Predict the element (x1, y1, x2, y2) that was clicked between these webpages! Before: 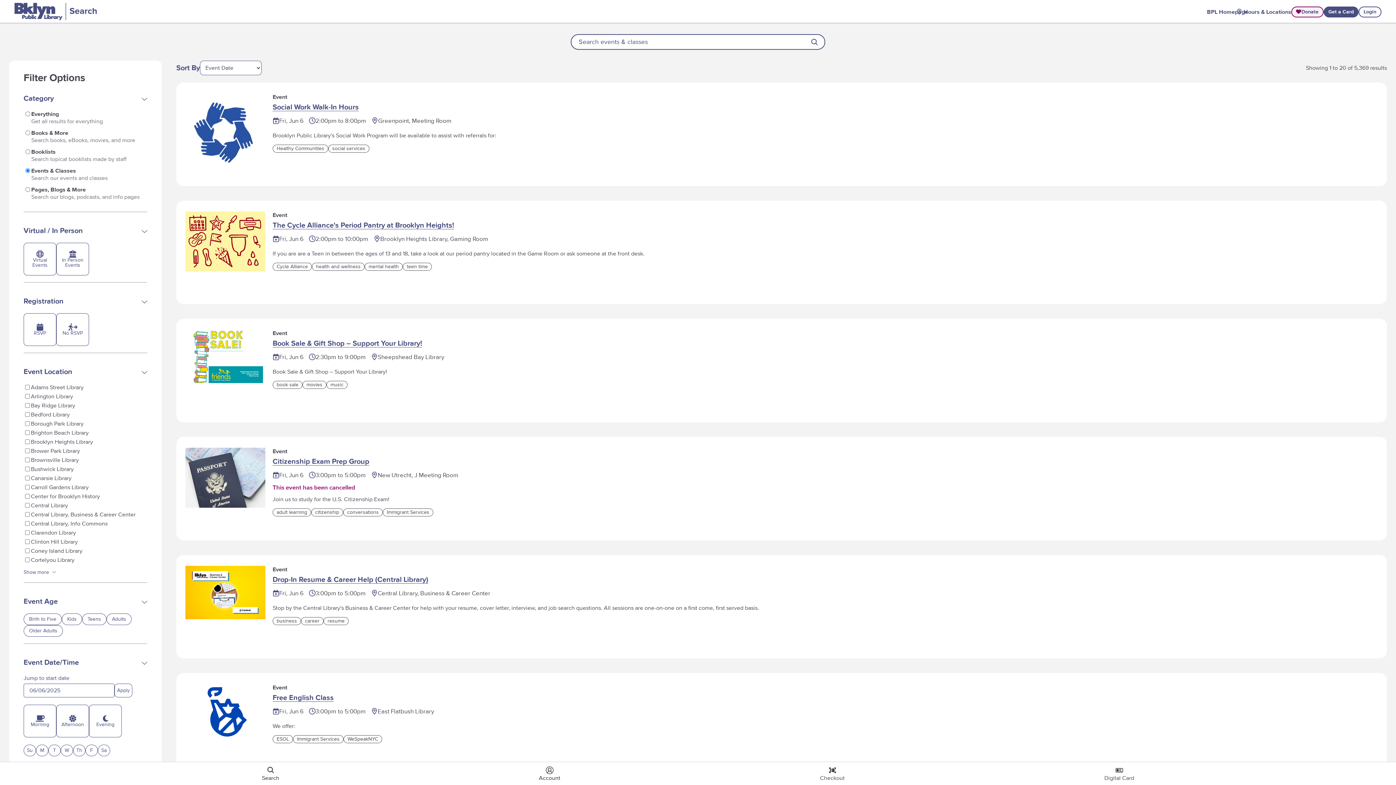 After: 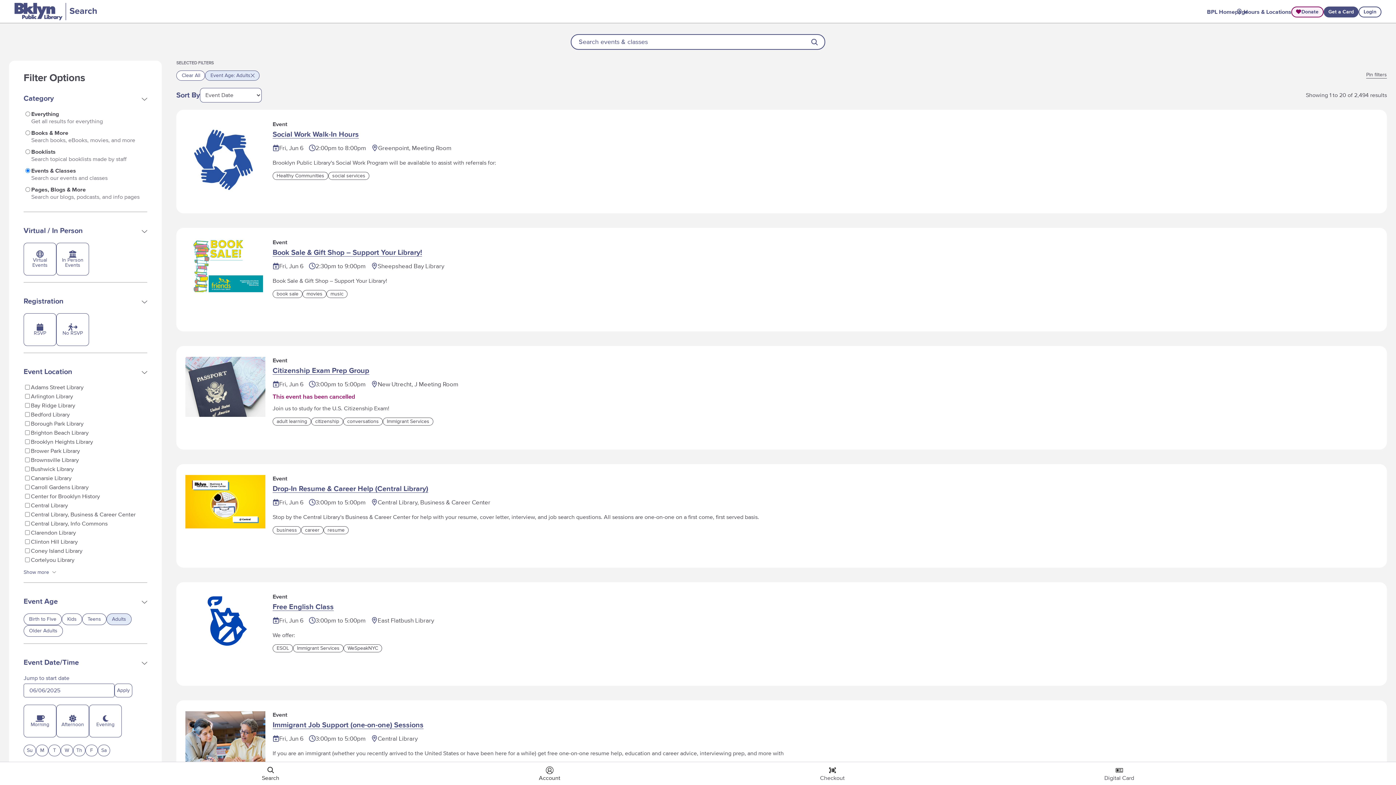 Action: bbox: (106, 613, 131, 625) label: Adults